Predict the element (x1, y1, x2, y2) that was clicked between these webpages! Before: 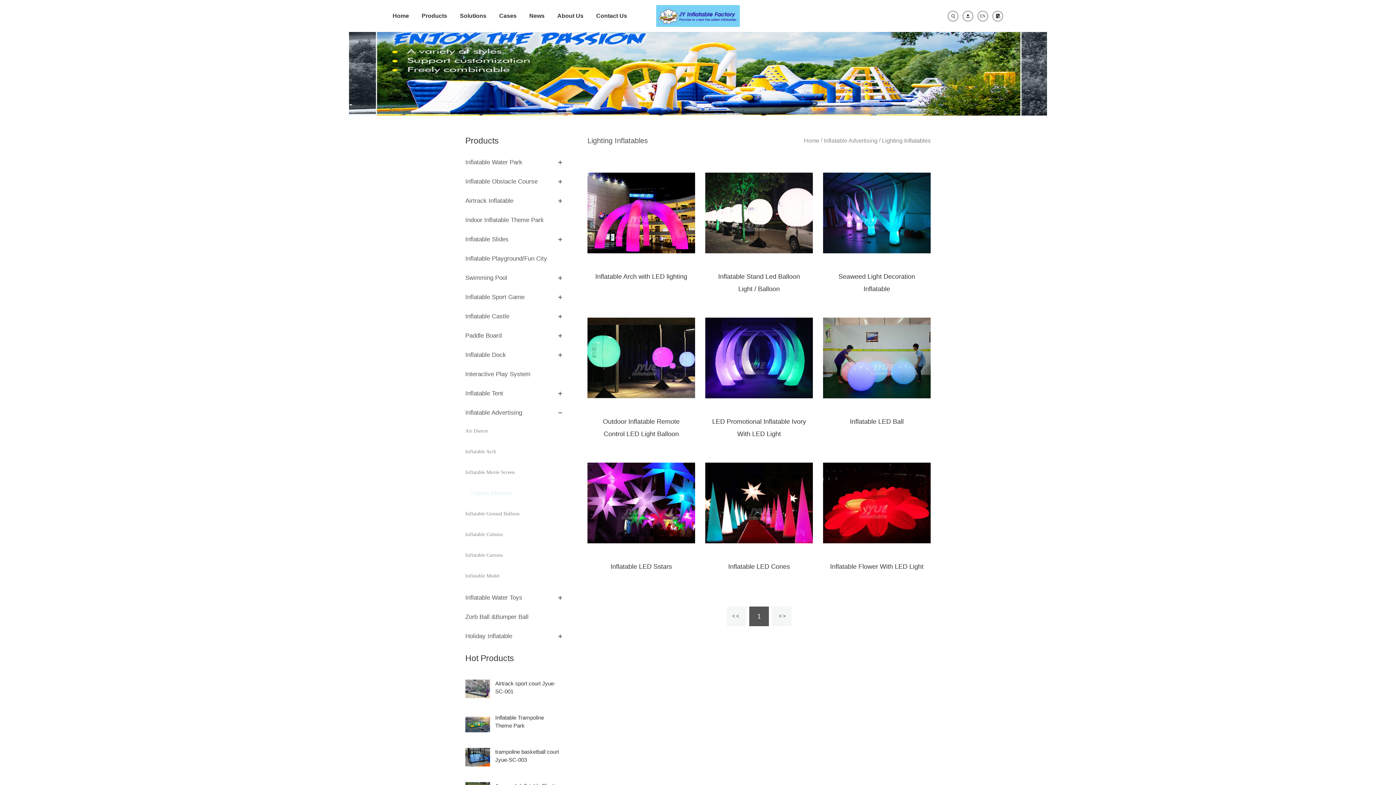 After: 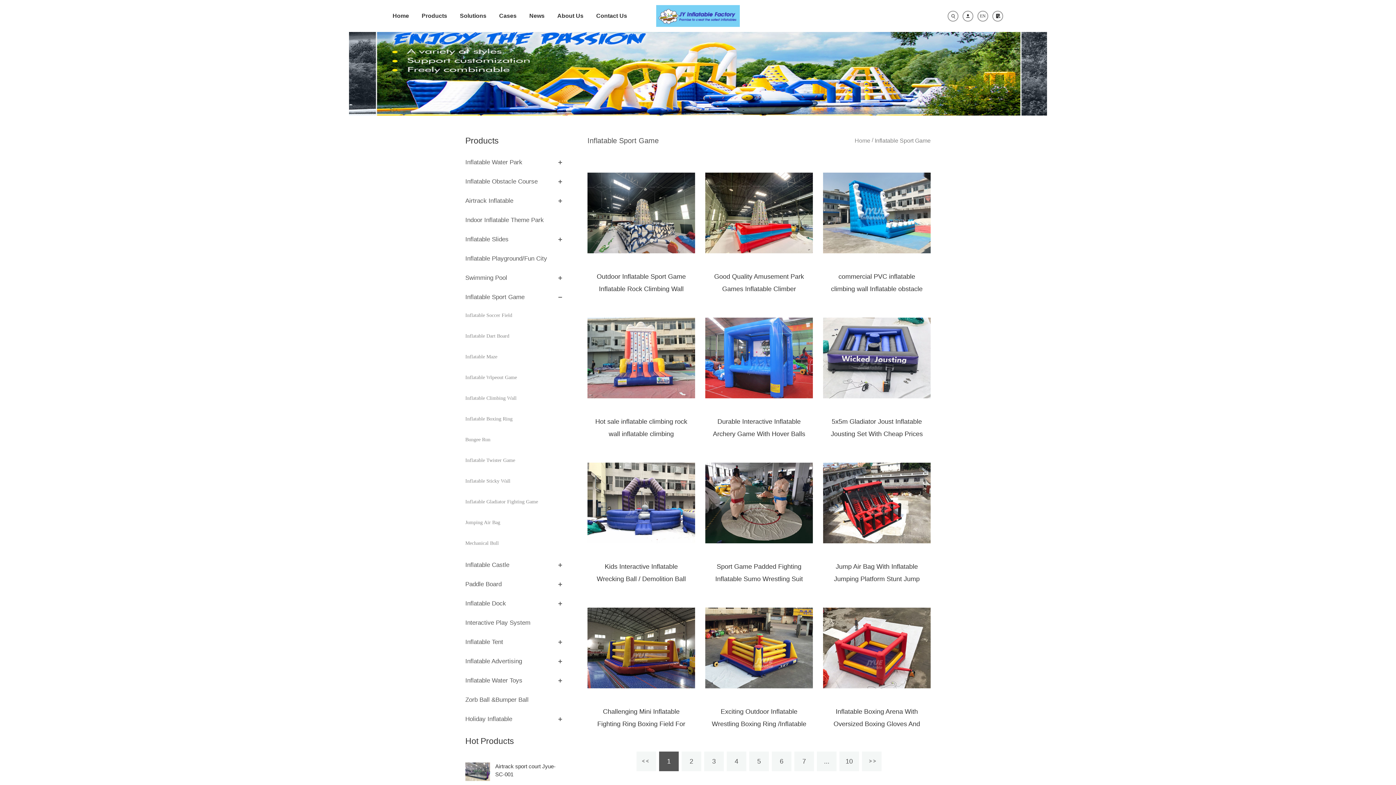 Action: label: Inflatable Sport Game bbox: (465, 291, 554, 303)